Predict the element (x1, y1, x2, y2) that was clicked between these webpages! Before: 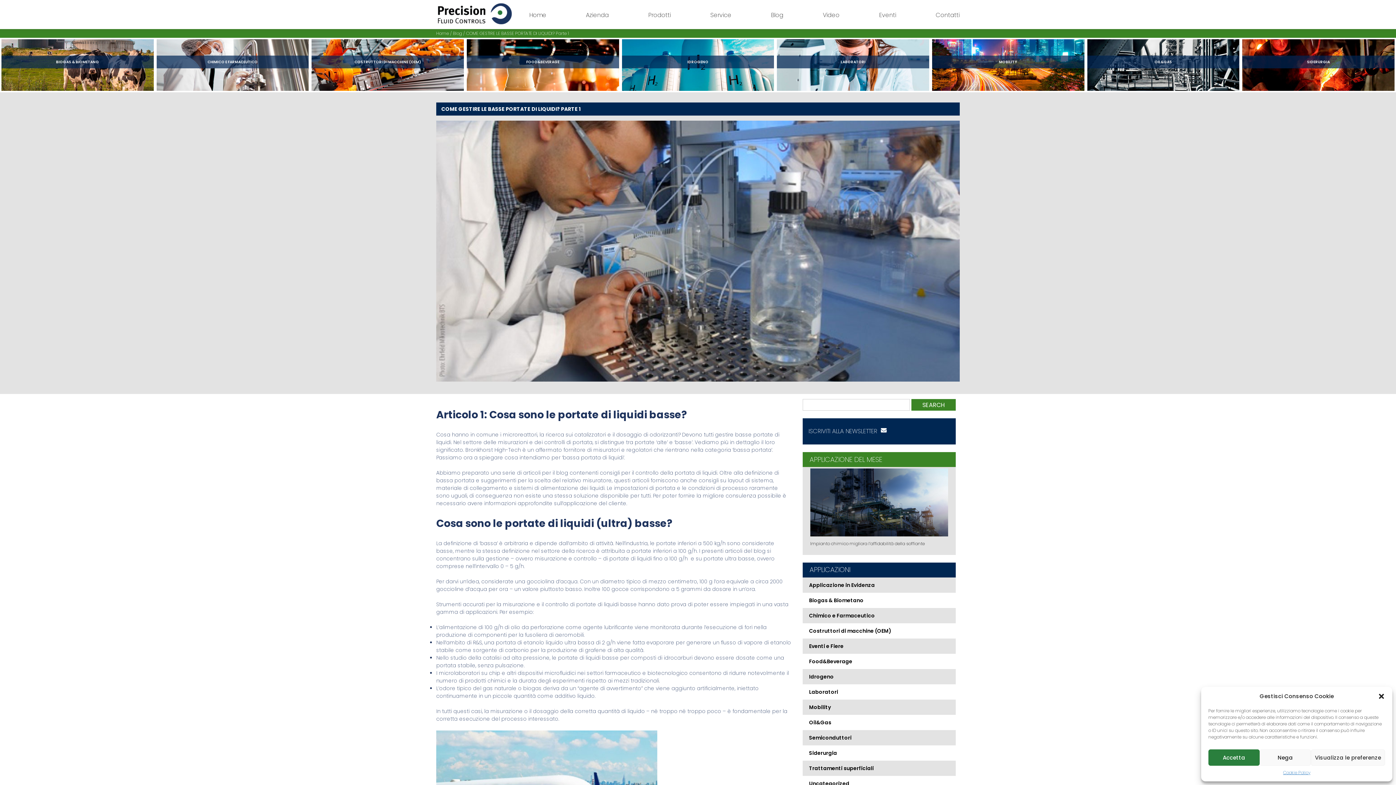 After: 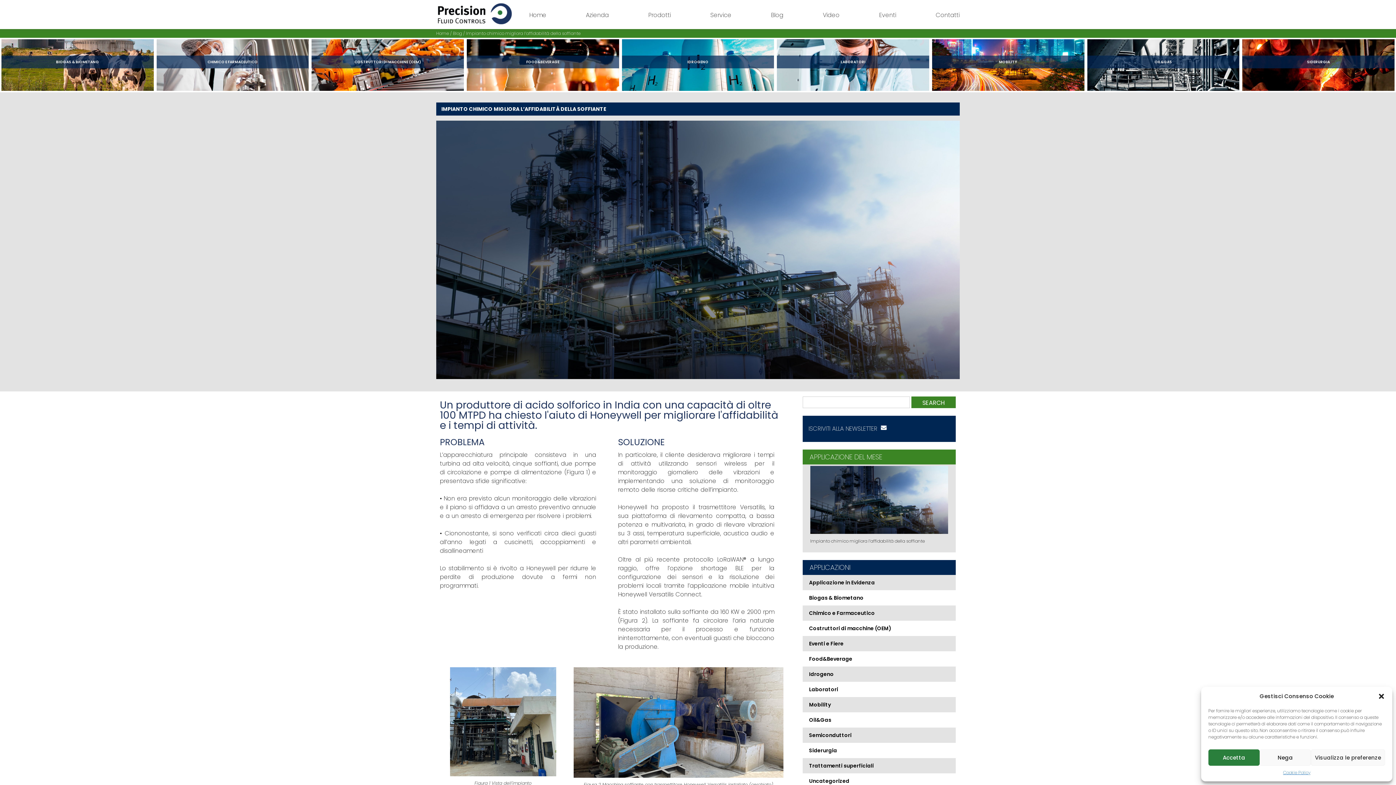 Action: bbox: (810, 540, 925, 546) label: Impianto chimico migliora l’affidabilità della soffiante